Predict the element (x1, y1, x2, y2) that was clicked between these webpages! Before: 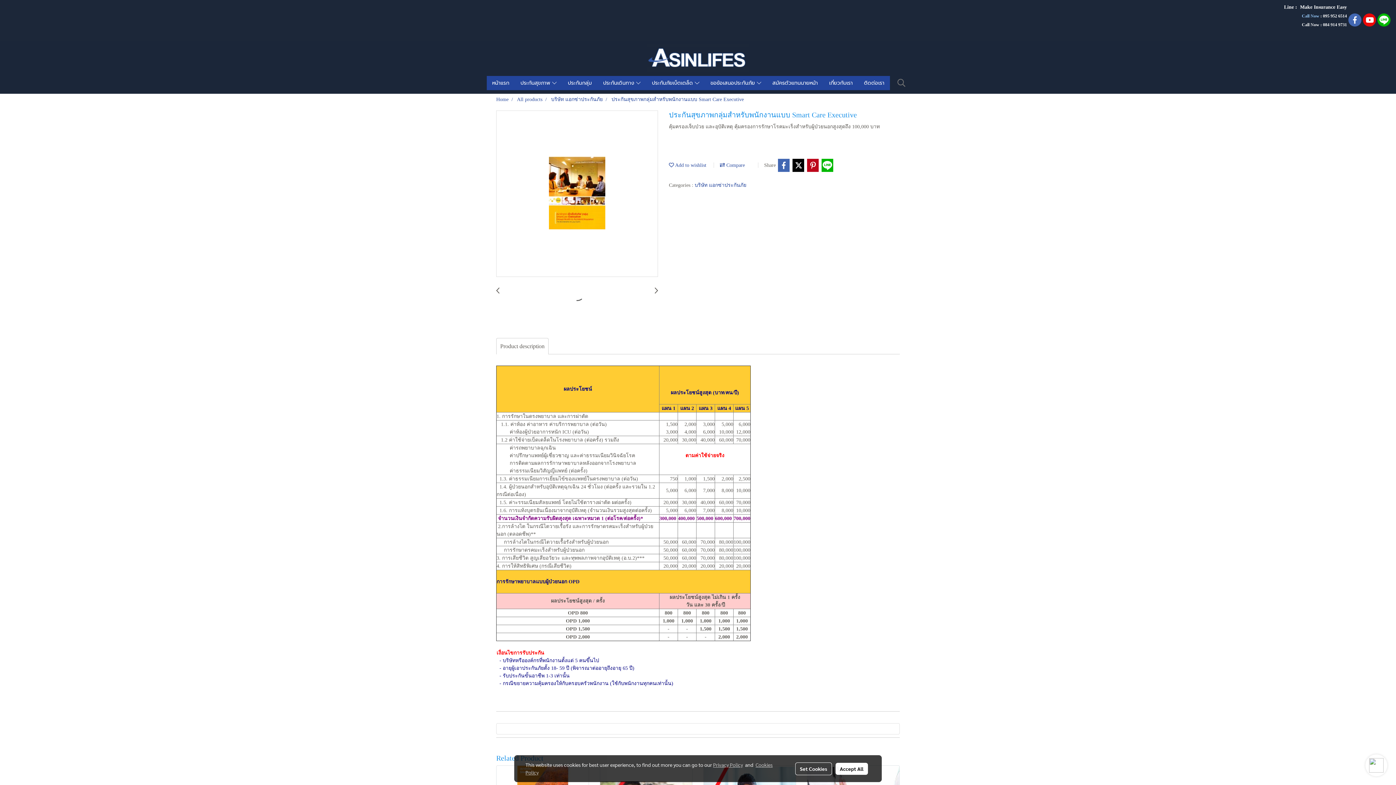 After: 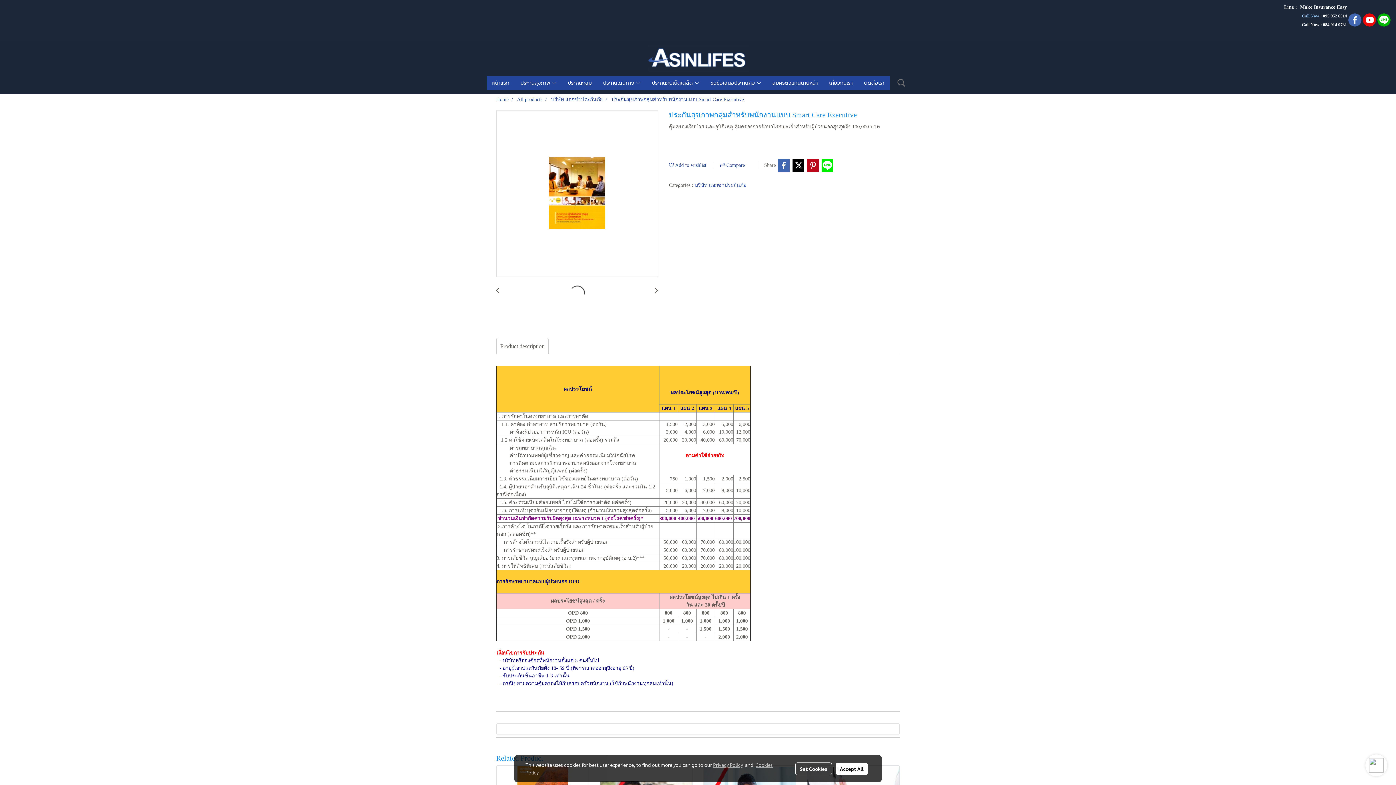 Action: bbox: (821, 158, 834, 172)